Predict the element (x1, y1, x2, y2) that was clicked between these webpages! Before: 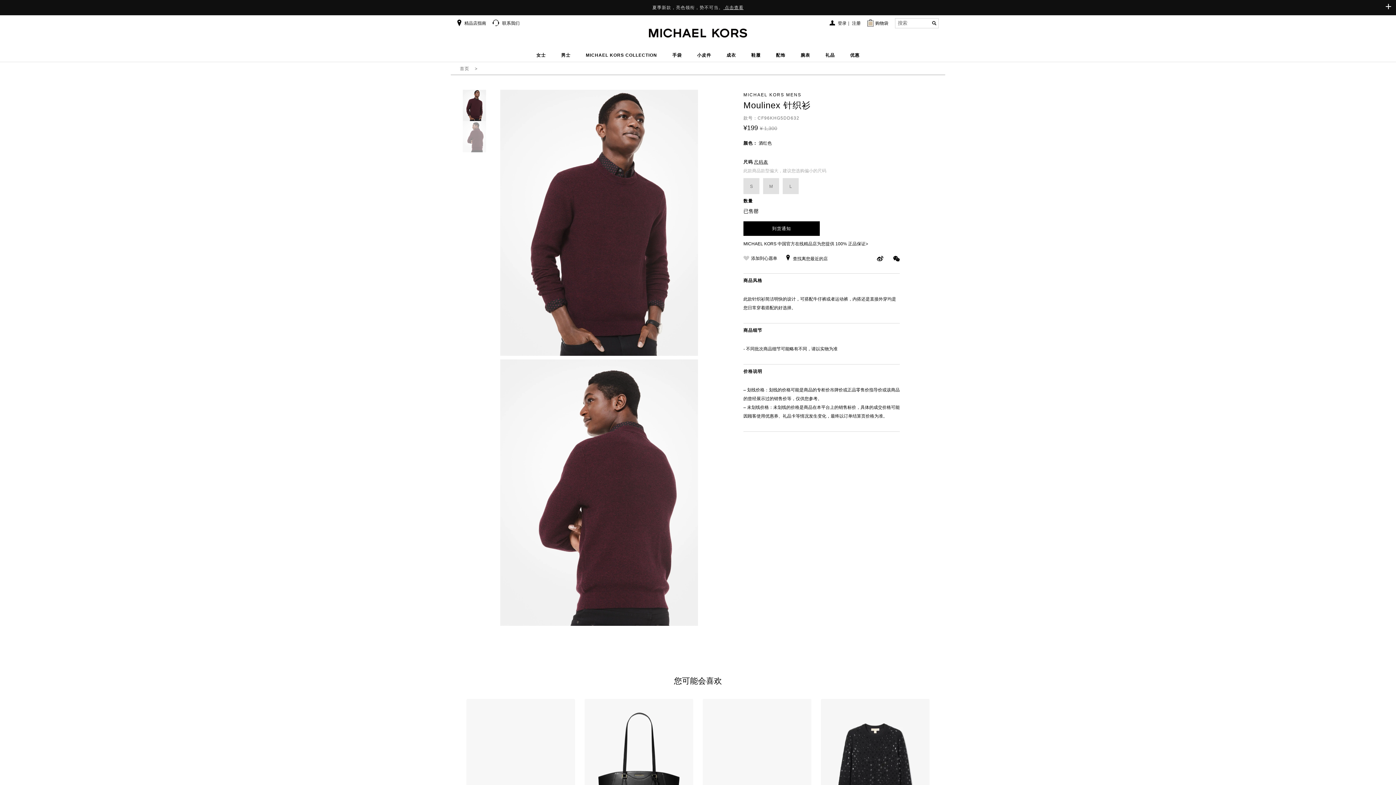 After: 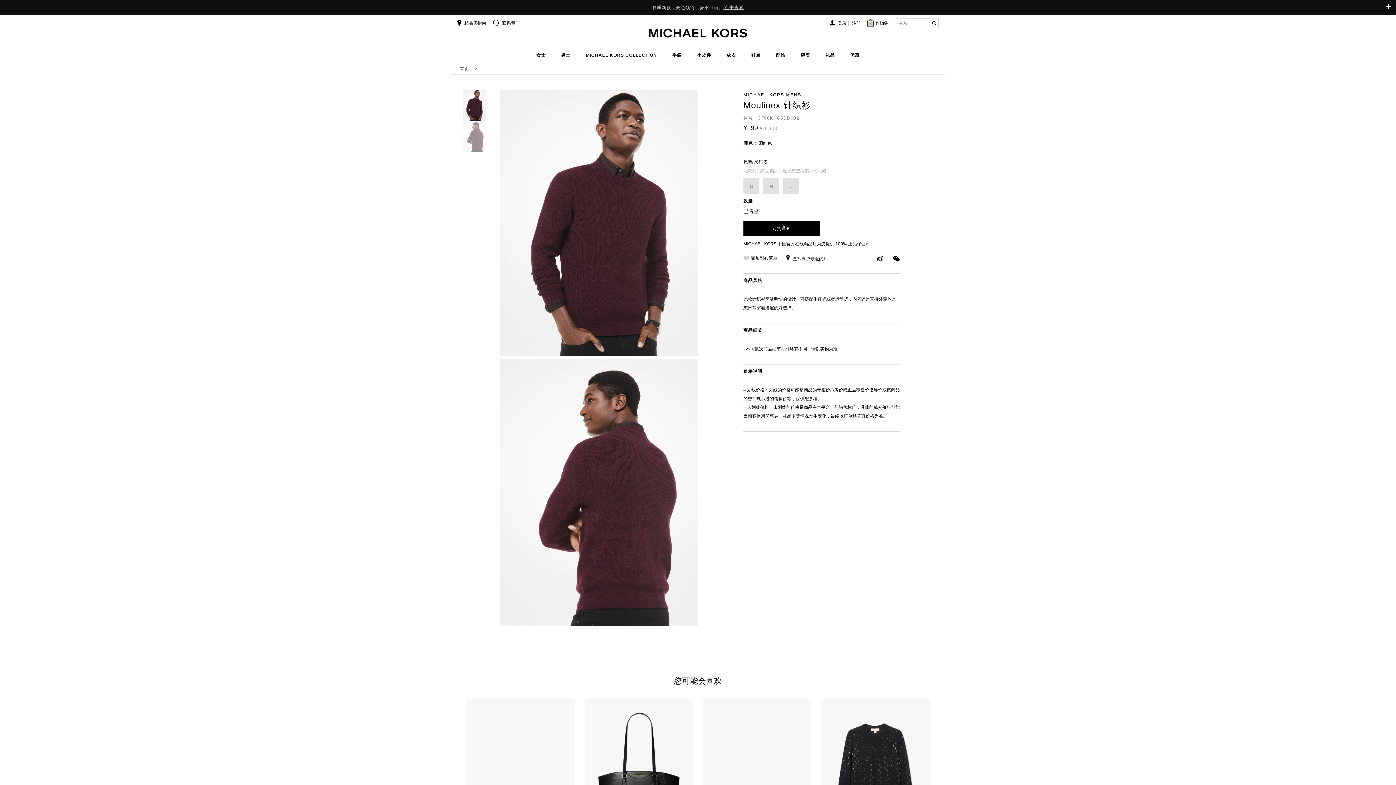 Action: bbox: (450, 89, 498, 121)